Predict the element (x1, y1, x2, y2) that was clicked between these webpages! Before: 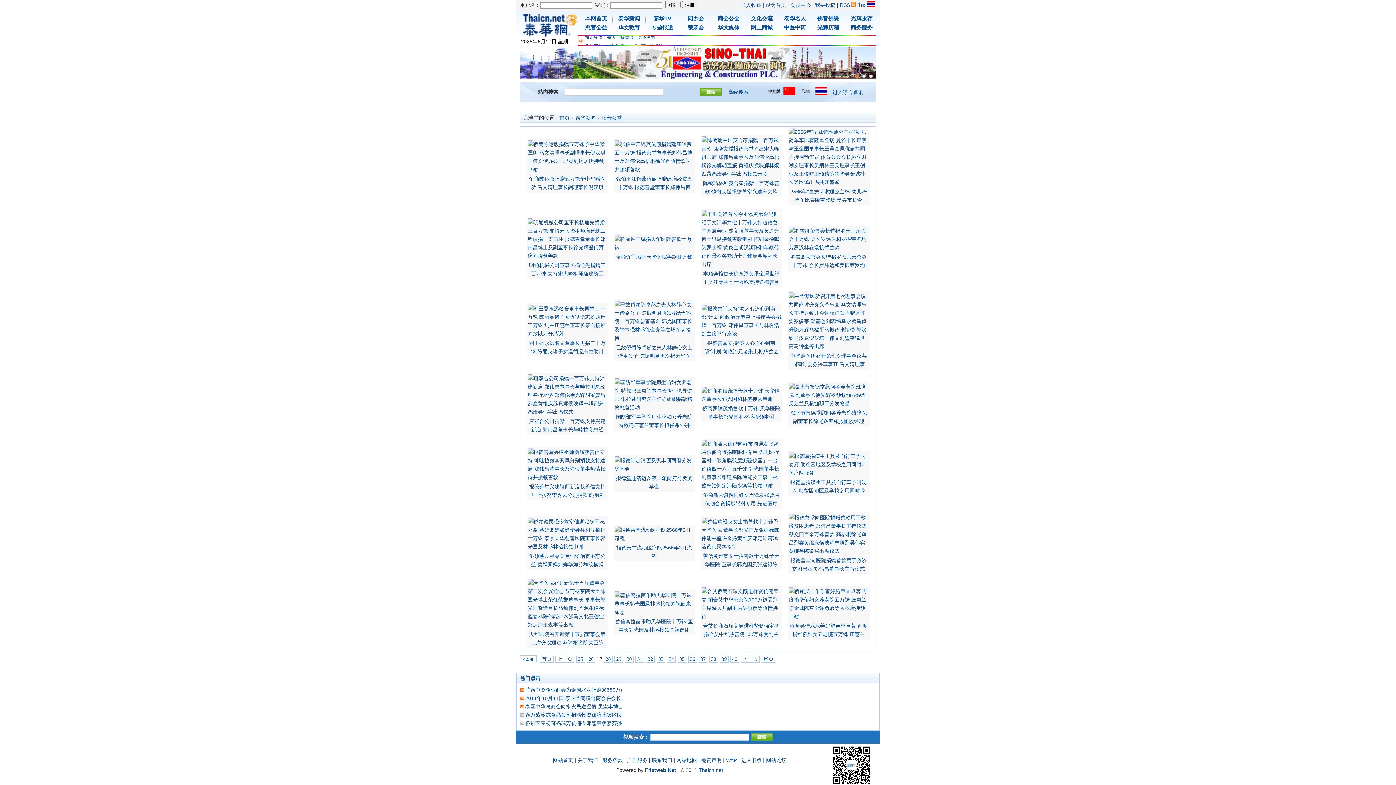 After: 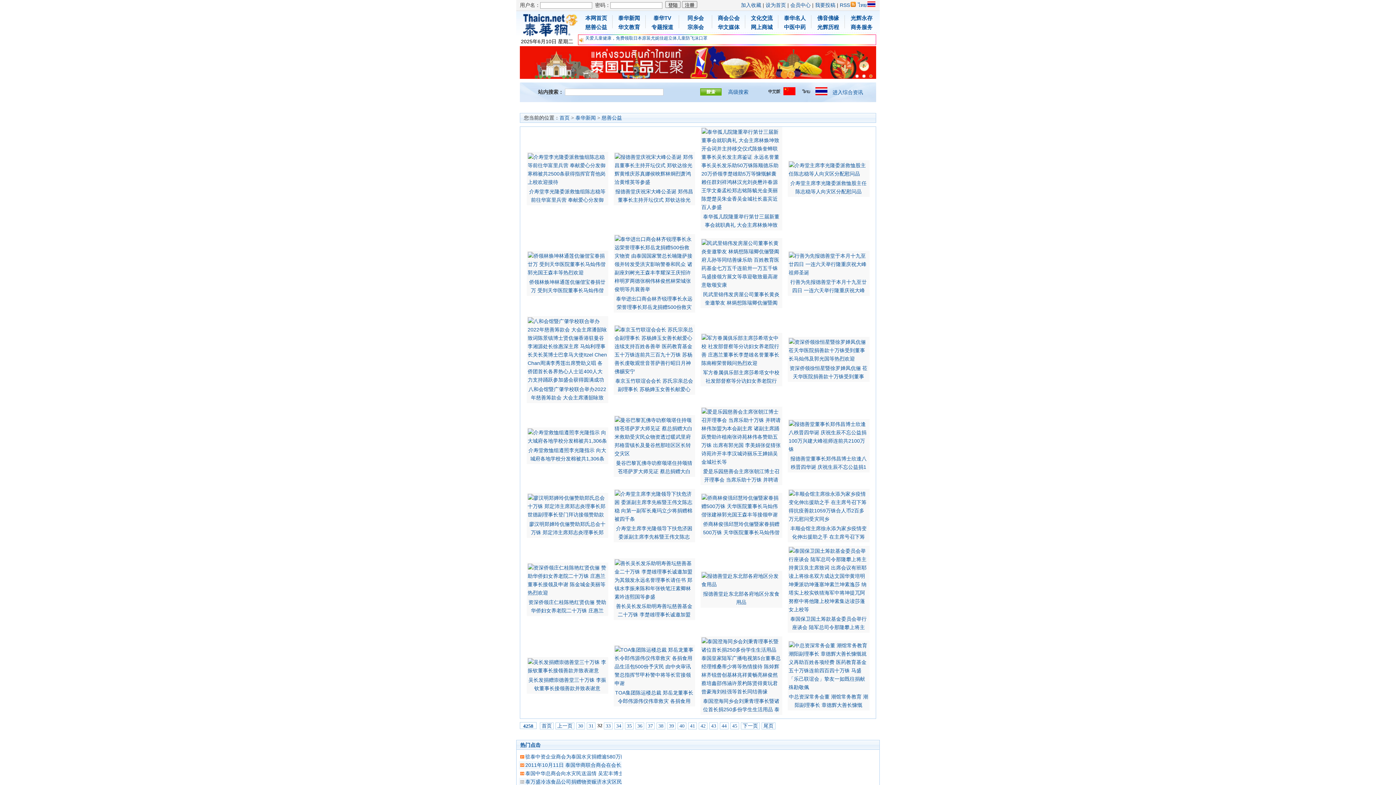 Action: bbox: (646, 655, 654, 662) label: 32